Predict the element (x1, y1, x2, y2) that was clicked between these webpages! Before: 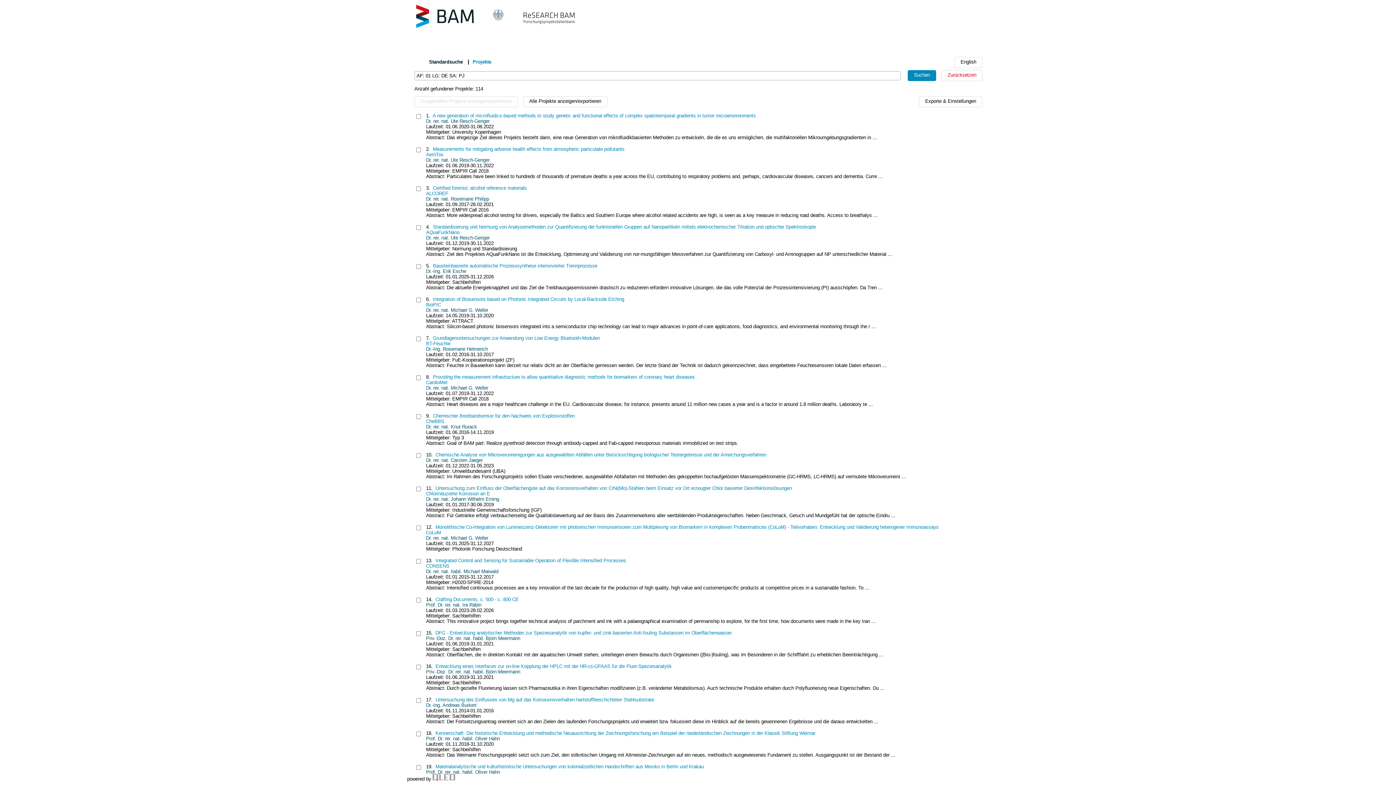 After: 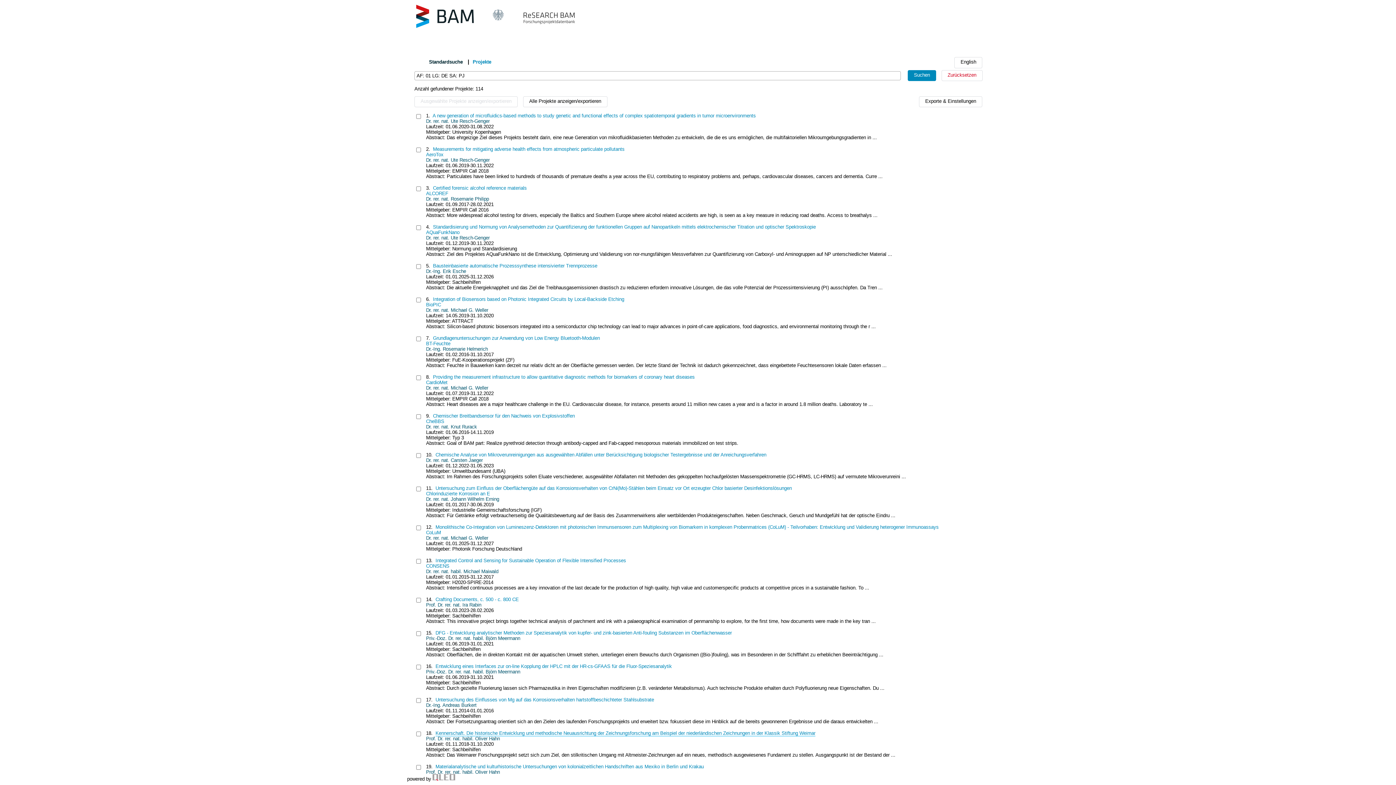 Action: label: Kennerschaft. Die historische Entwicklung und methodische Neuausrichtung der Zeichnungsforschung am Beispiel der niederländischen Zeichnungen in der Klassik Stiftung Weimar bbox: (435, 731, 815, 736)